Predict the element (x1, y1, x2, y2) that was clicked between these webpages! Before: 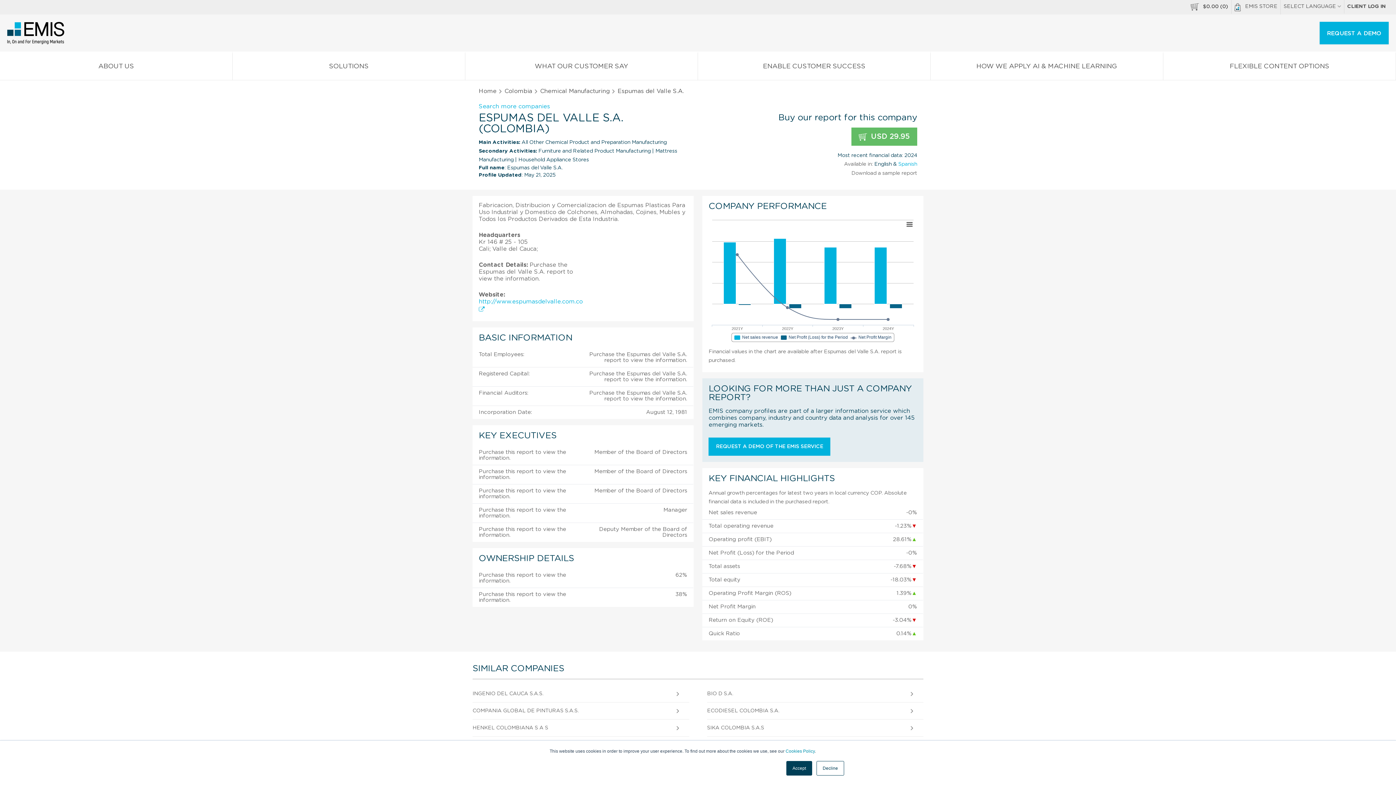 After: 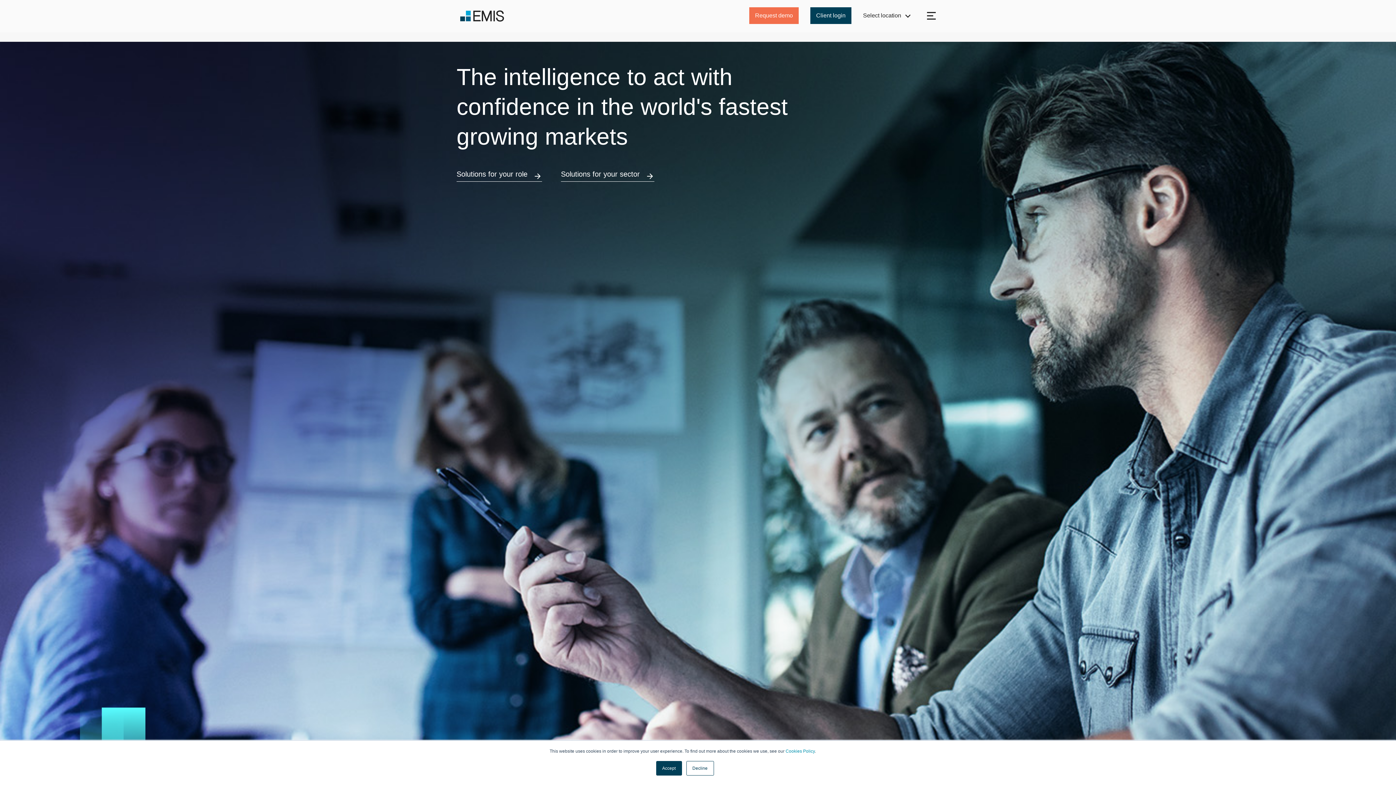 Action: label: SOLUTIONS bbox: (232, 53, 465, 80)